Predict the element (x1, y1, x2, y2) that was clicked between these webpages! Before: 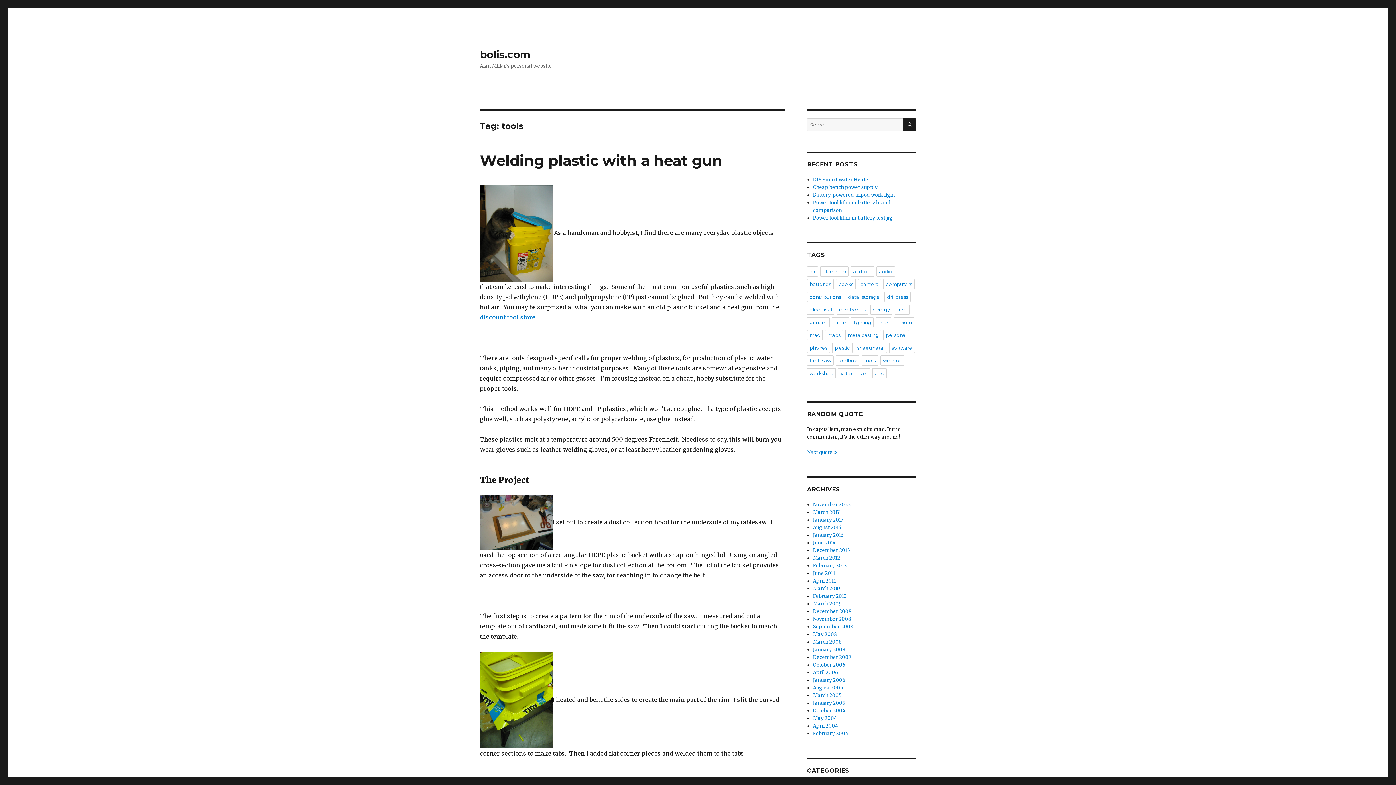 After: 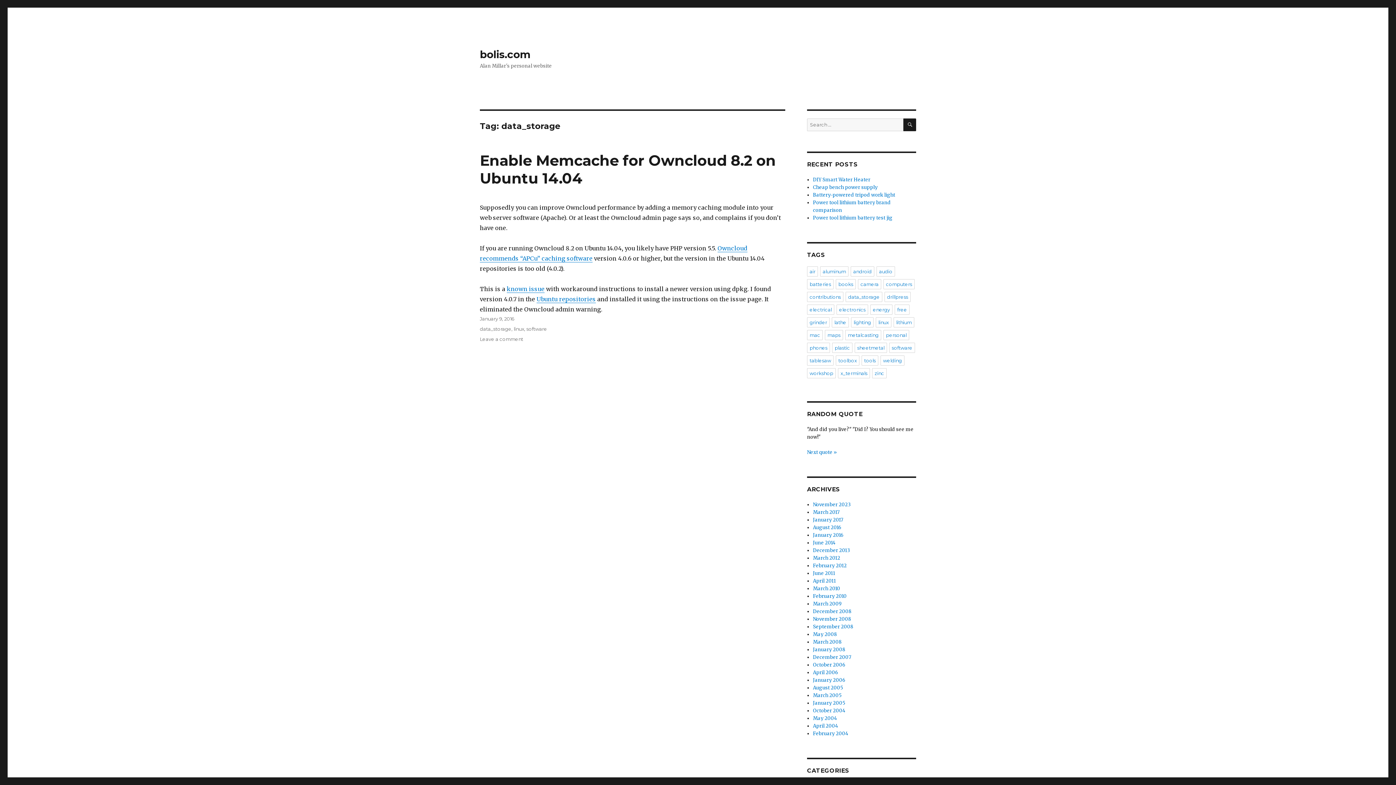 Action: label: data_storage bbox: (845, 292, 882, 302)